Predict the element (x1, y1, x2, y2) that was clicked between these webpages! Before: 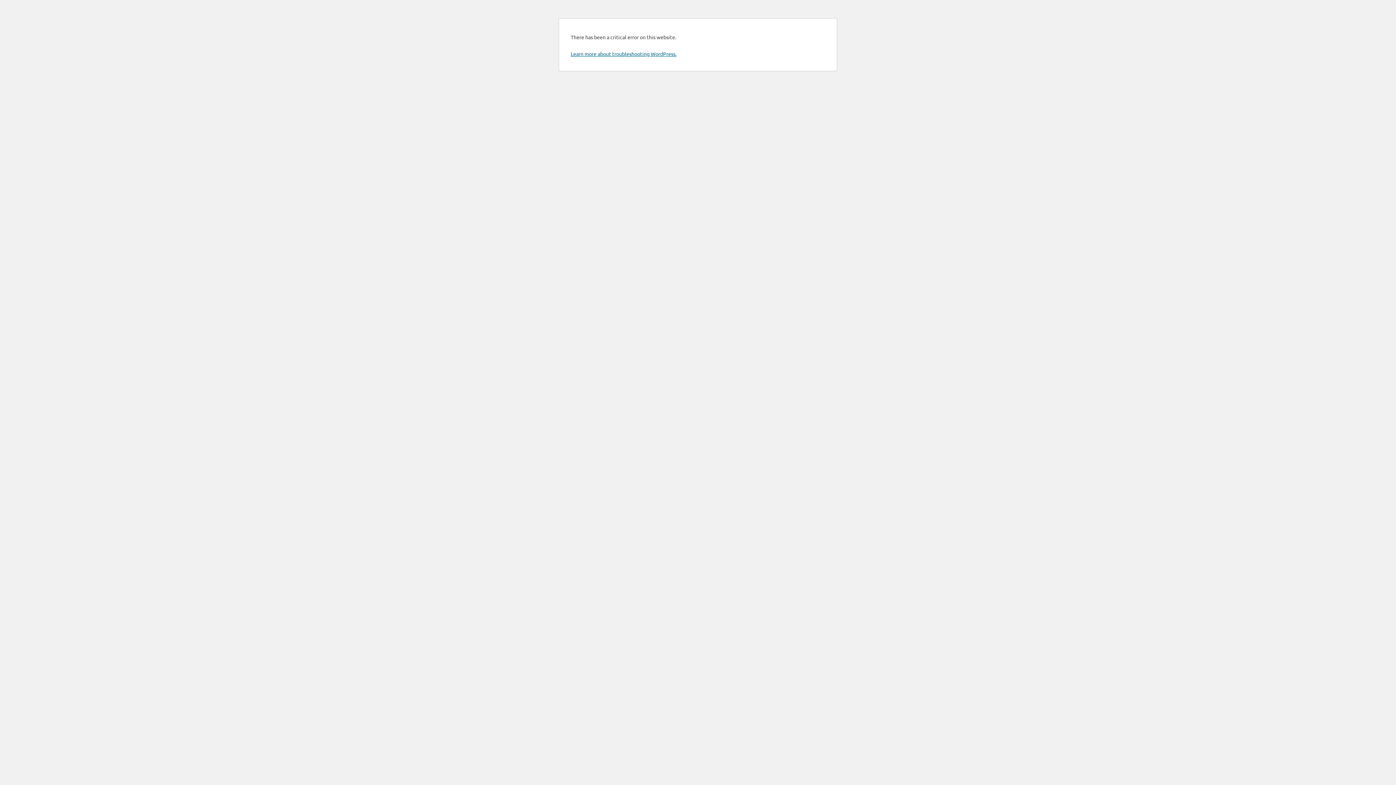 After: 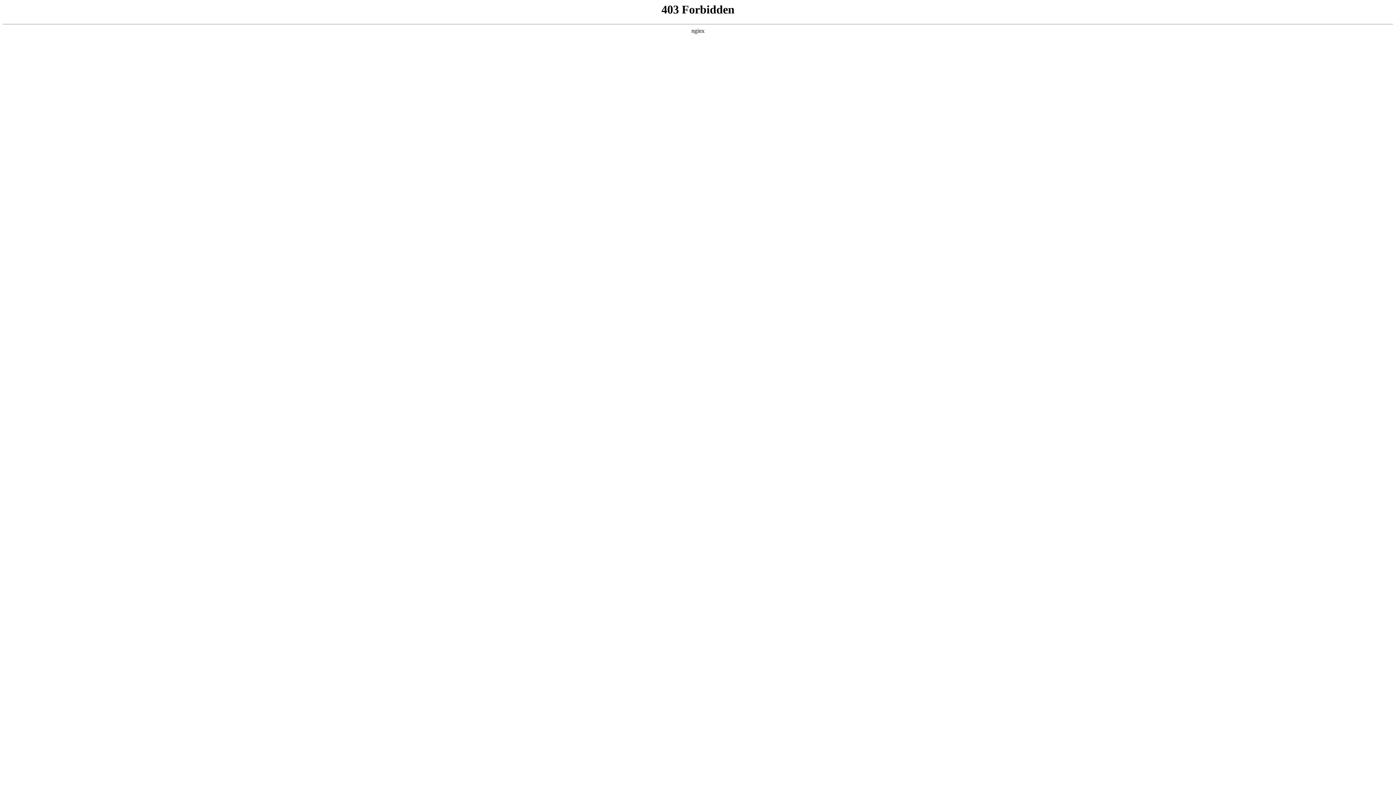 Action: bbox: (570, 50, 676, 57) label: Learn more about troubleshooting WordPress.